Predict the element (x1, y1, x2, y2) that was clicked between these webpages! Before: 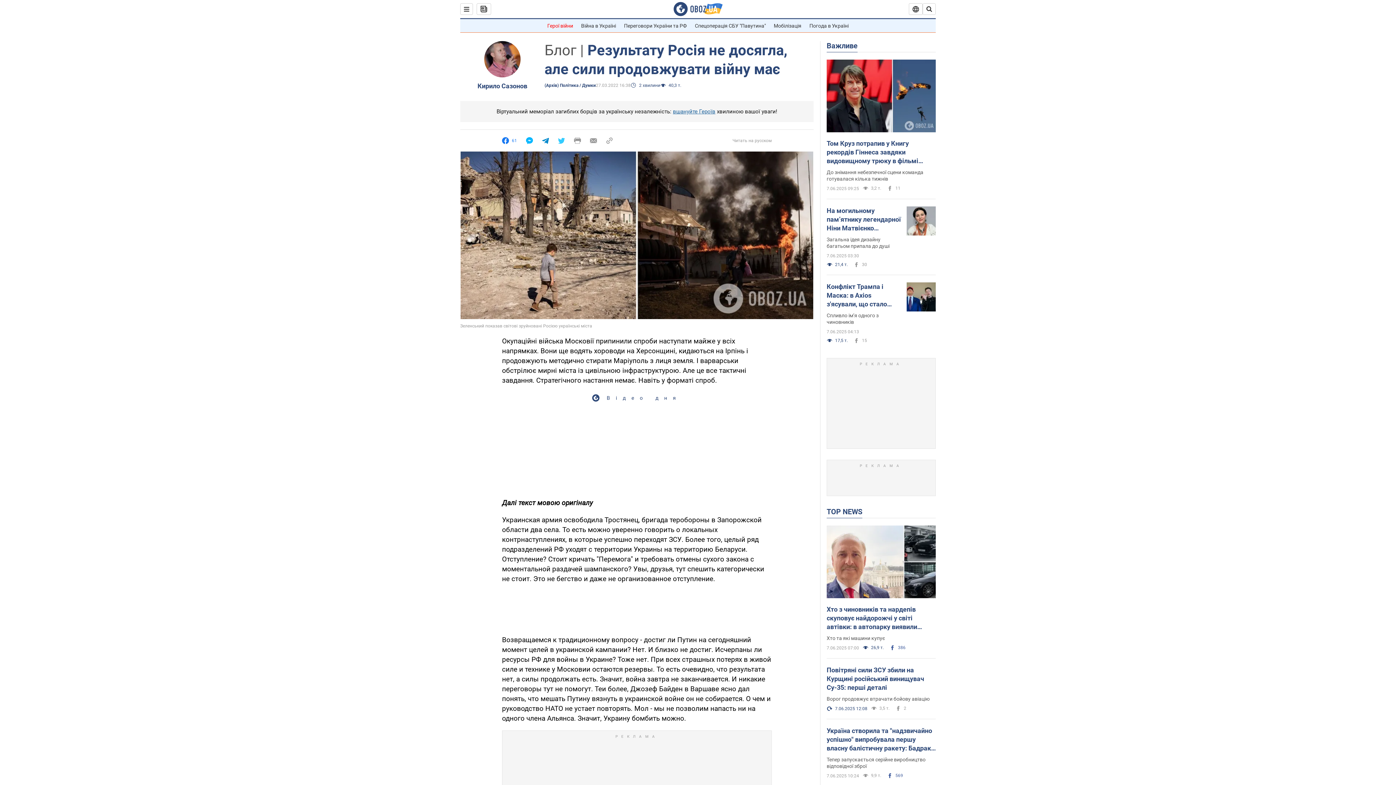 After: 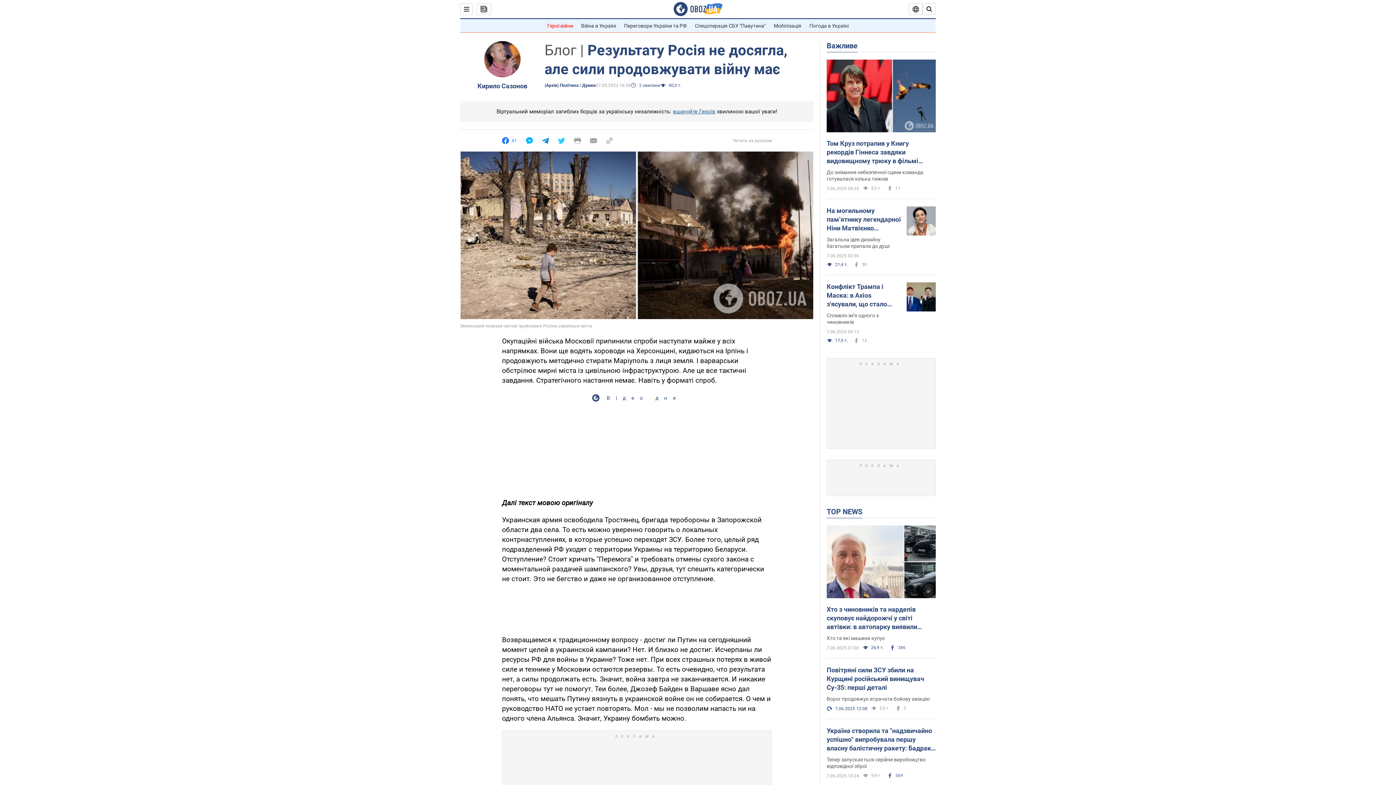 Action: bbox: (526, 137, 533, 144)